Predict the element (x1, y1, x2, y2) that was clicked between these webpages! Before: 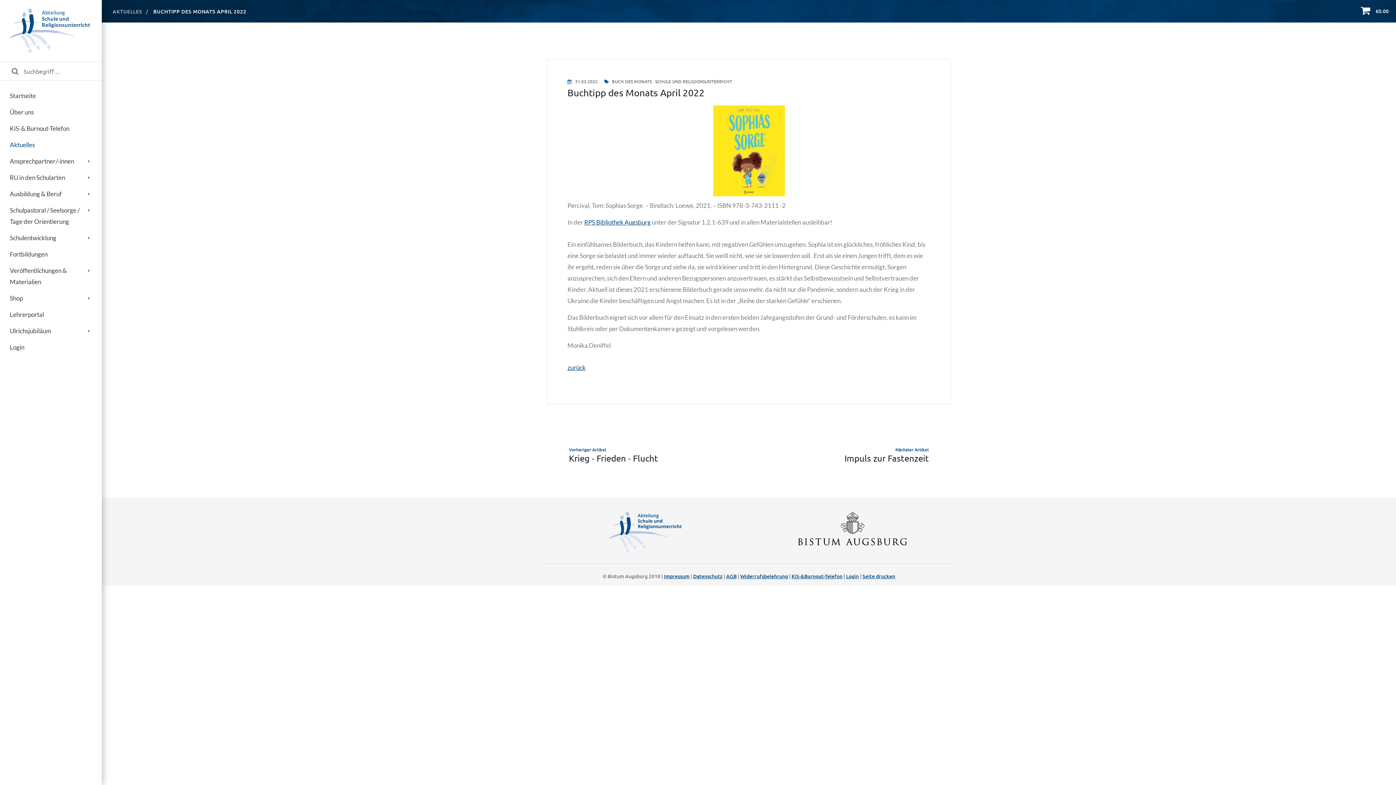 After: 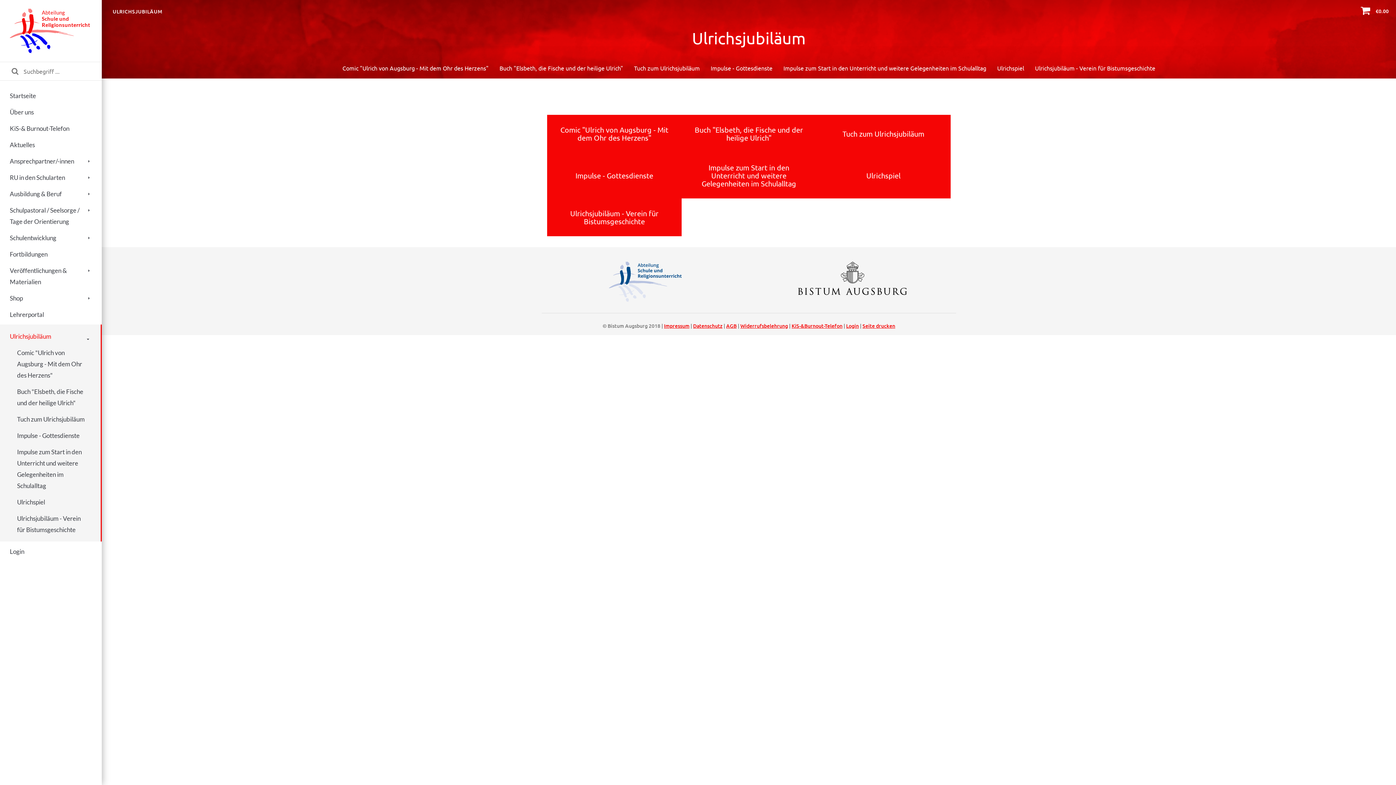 Action: label: Ulrichsjubiläum bbox: (9, 322, 80, 339)